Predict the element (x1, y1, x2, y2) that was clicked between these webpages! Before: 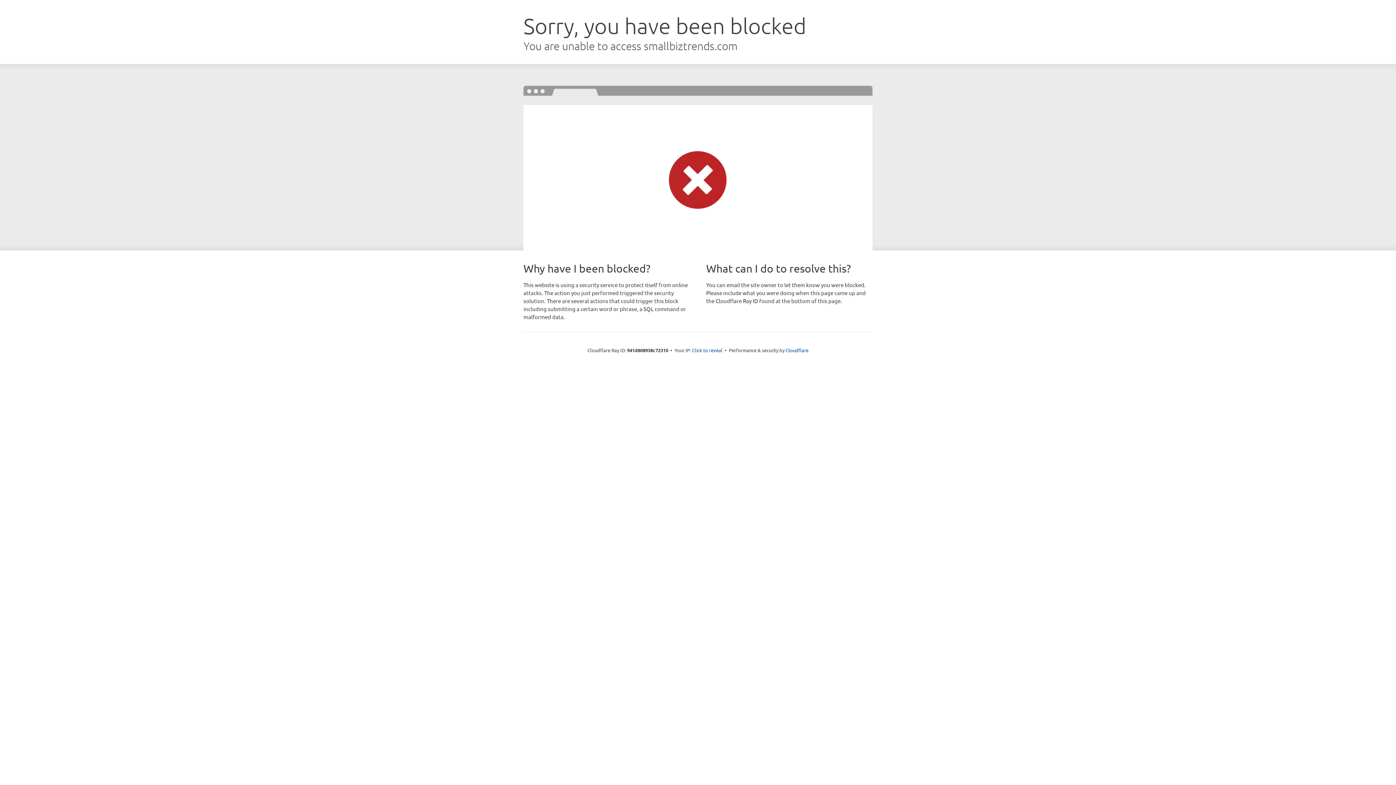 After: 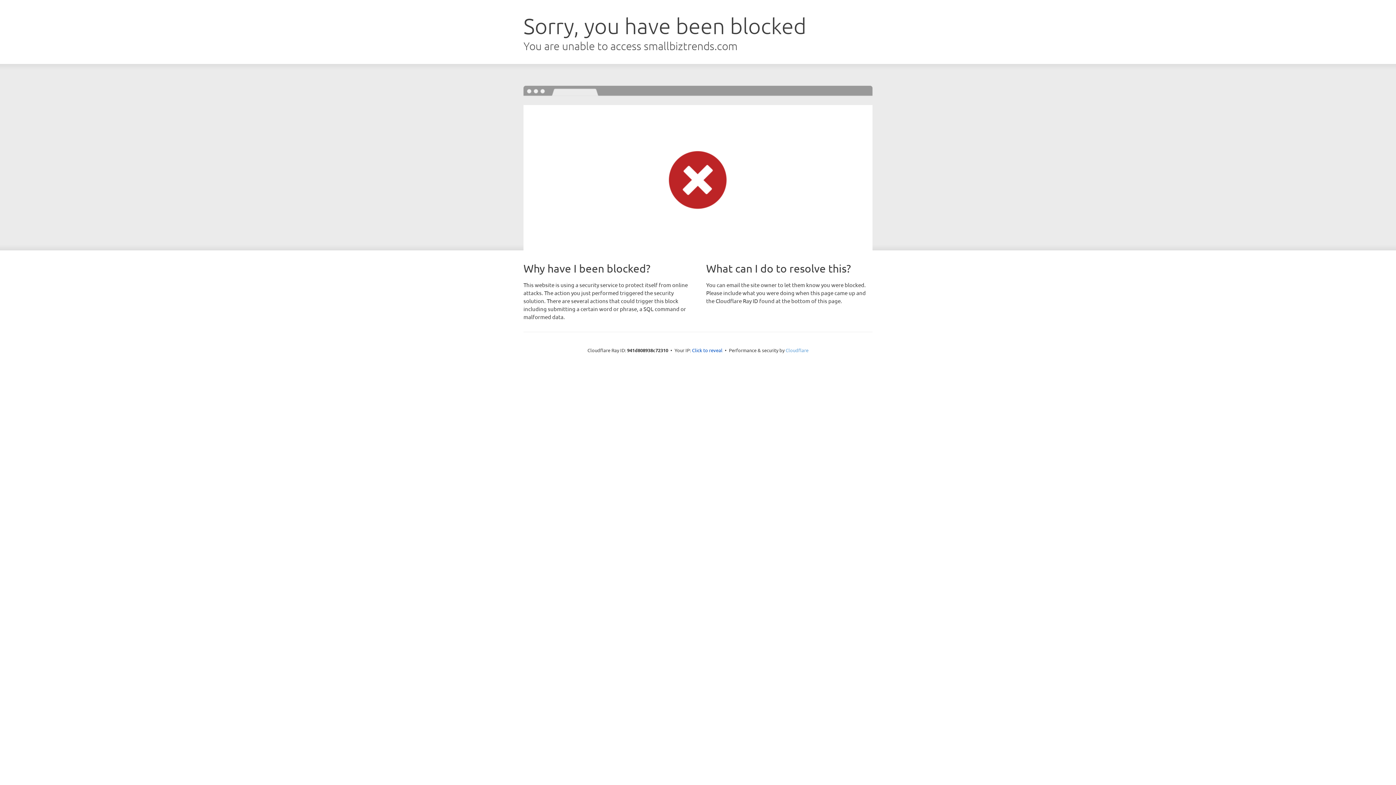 Action: bbox: (785, 347, 808, 353) label: Cloudflare